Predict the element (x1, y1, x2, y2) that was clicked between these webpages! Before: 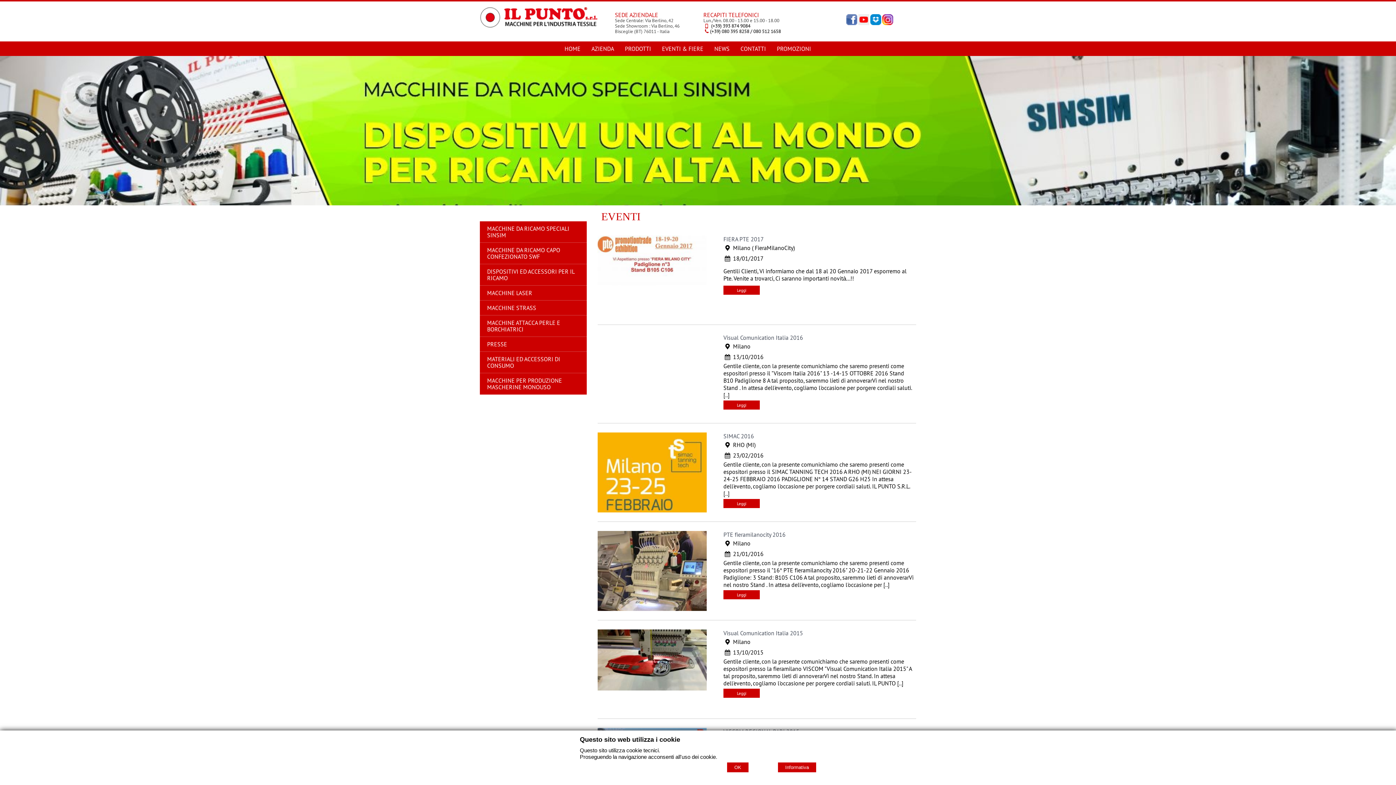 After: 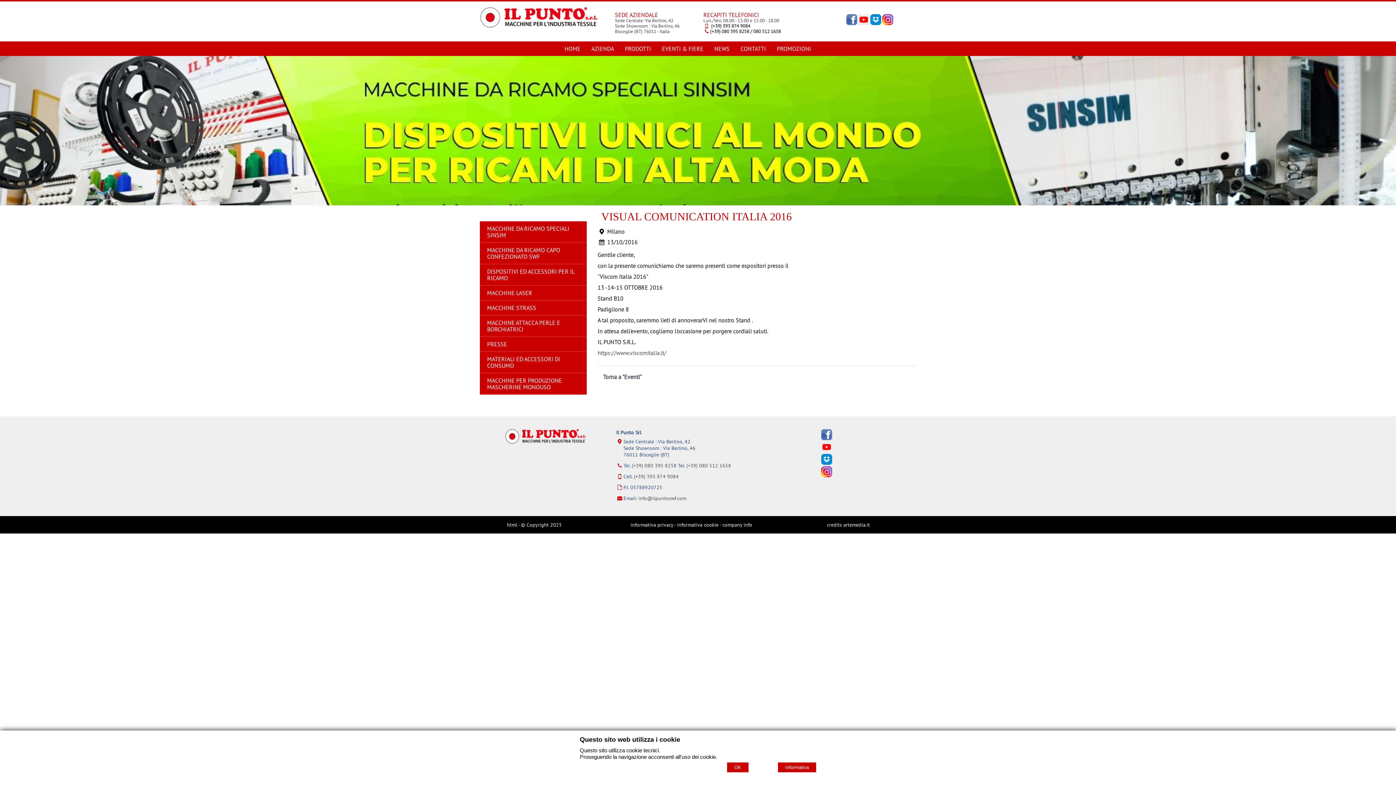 Action: label: Leggi bbox: (723, 400, 760, 409)